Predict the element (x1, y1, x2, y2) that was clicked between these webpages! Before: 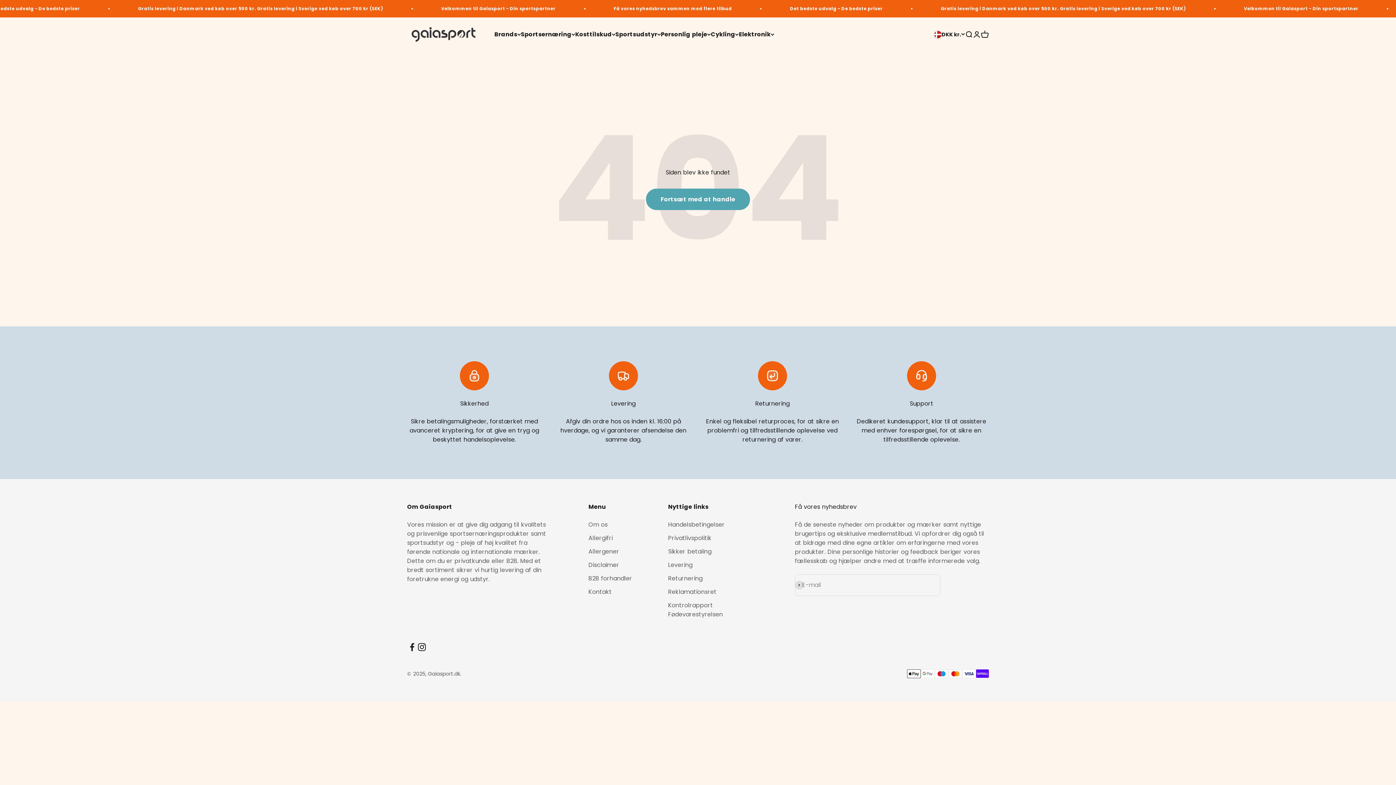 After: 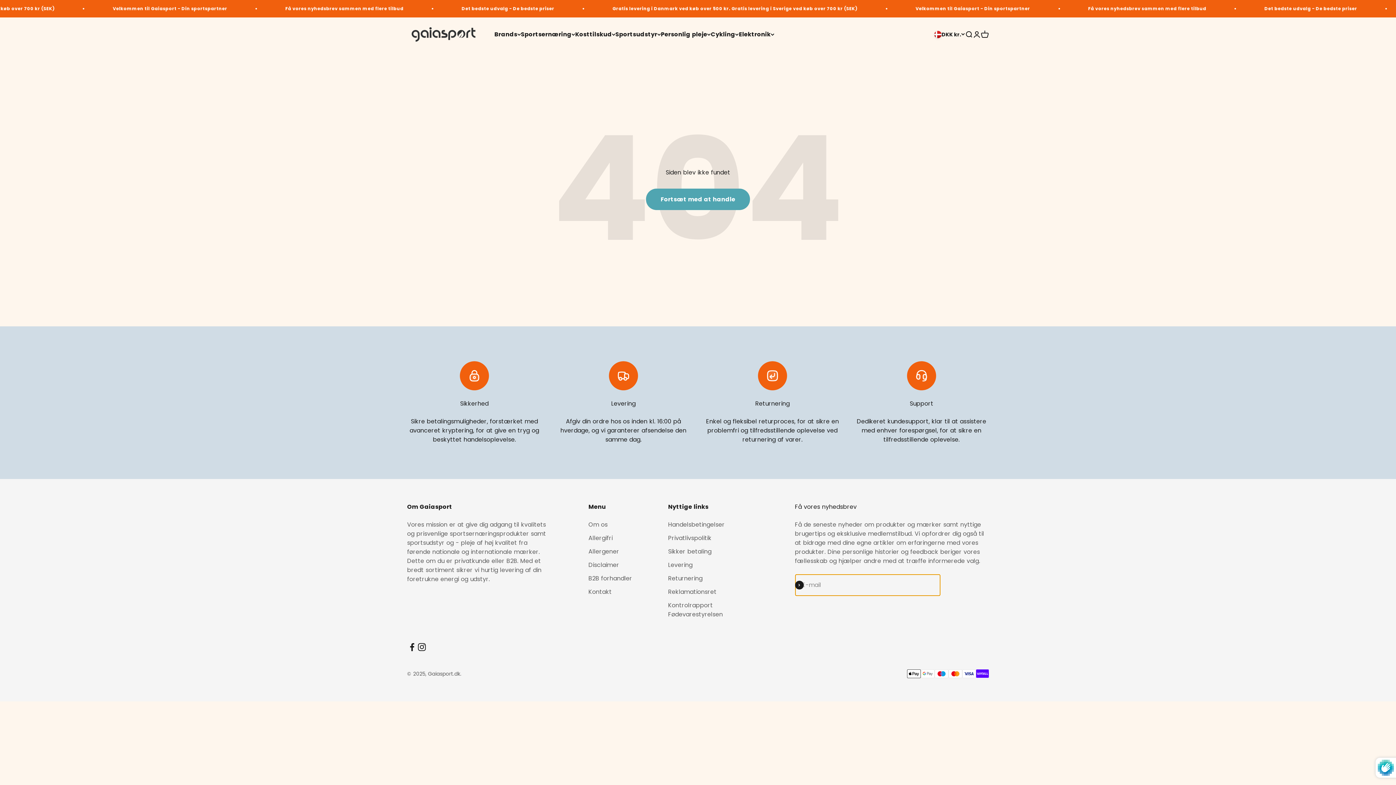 Action: label: Abonnér bbox: (795, 581, 803, 589)